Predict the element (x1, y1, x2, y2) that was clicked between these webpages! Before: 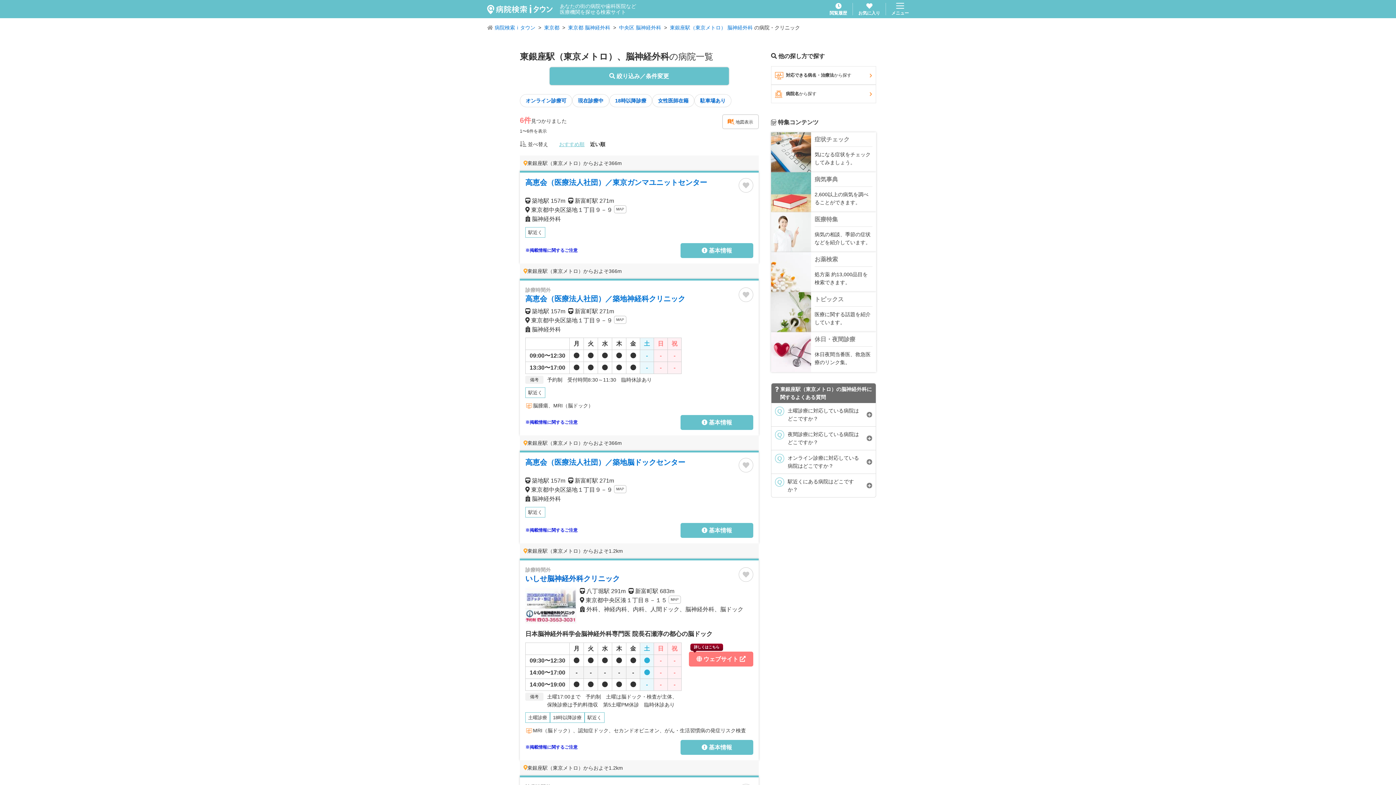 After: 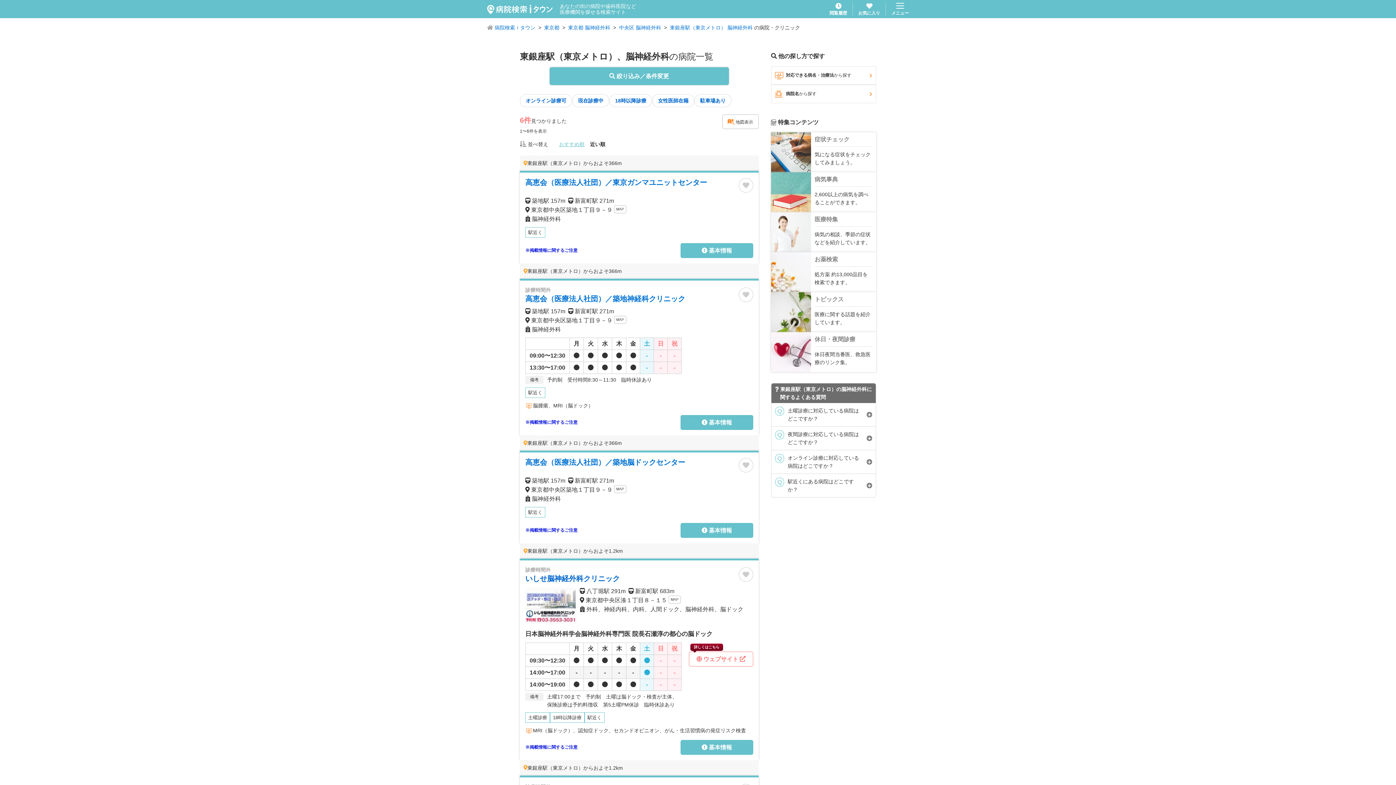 Action: bbox: (689, 651, 753, 666) label: 詳しくはこちら
 ウェブサイト 